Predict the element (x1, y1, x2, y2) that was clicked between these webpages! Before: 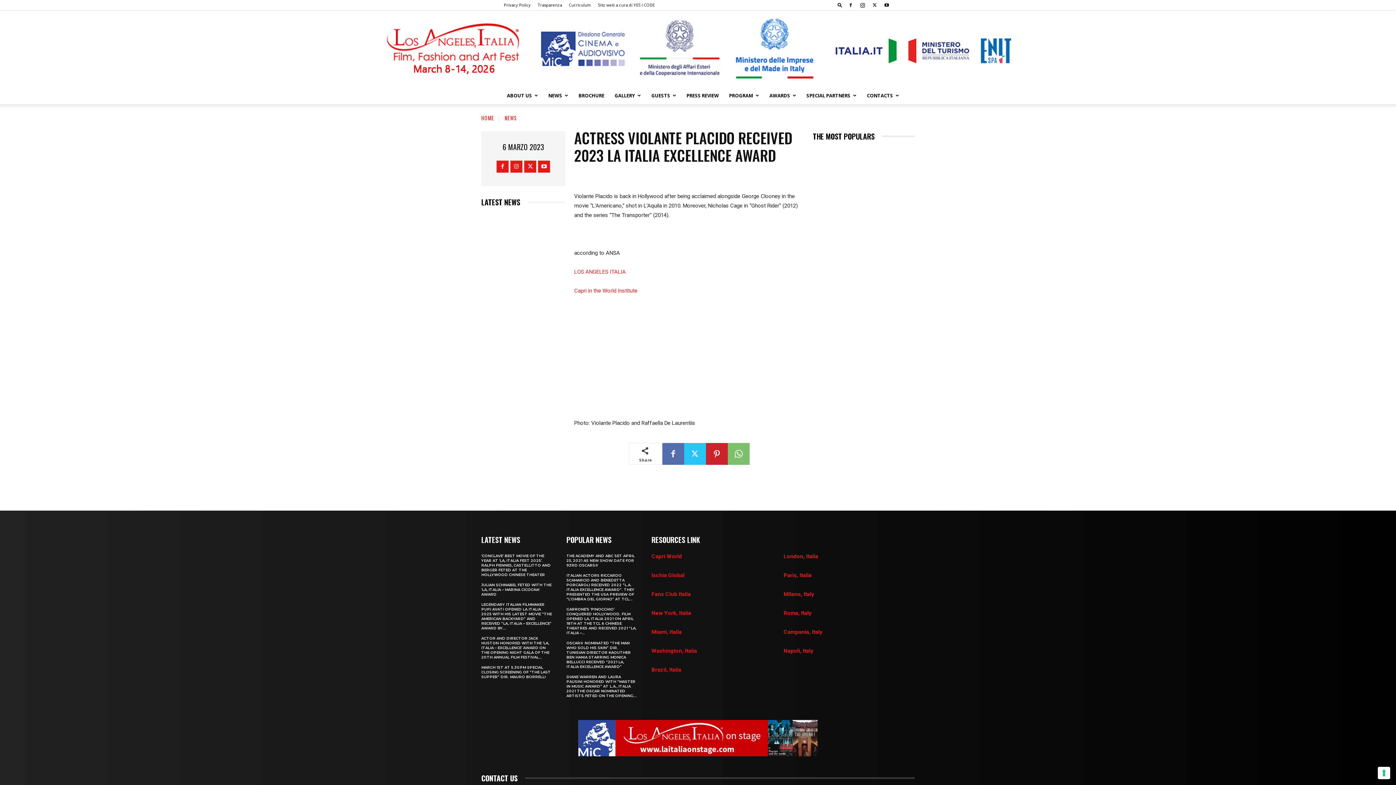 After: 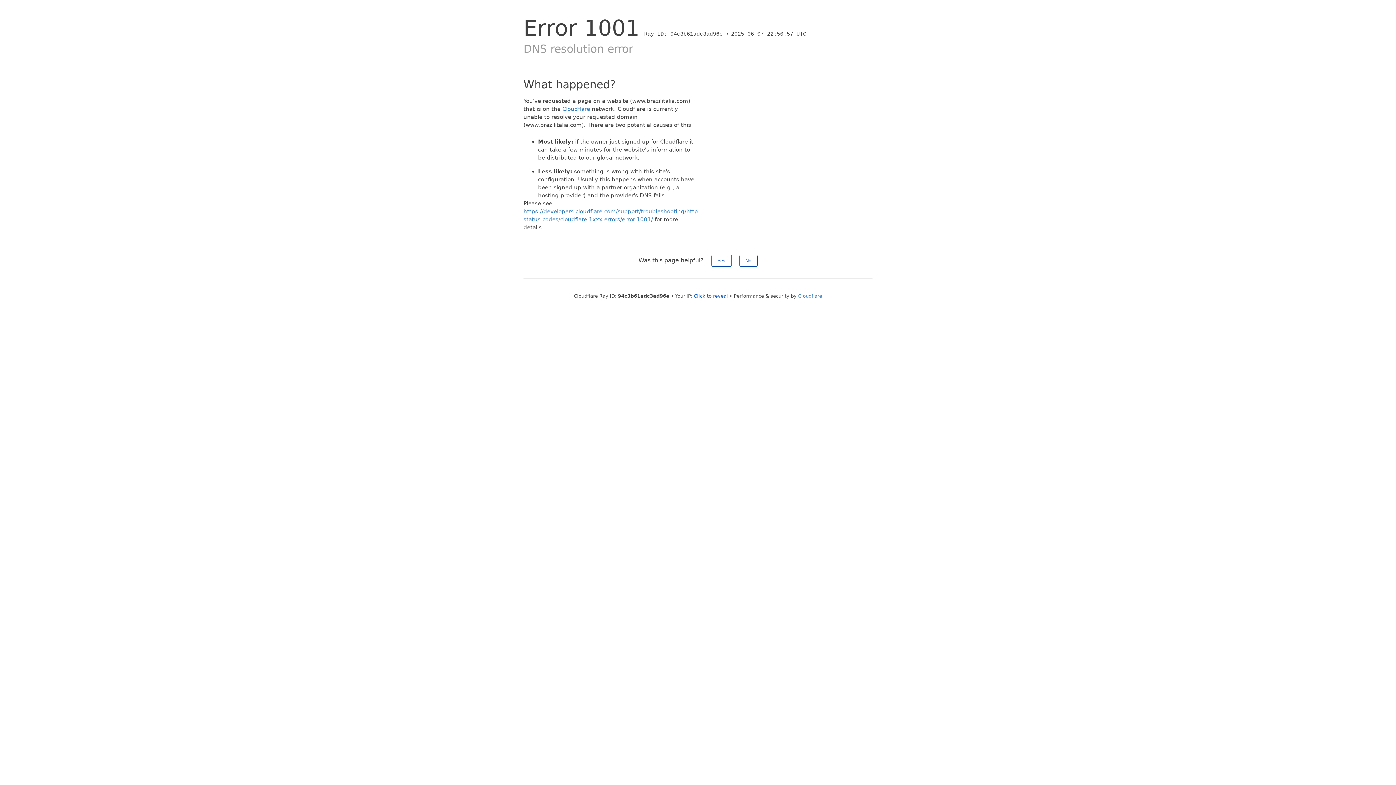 Action: label: Brazil, Italia bbox: (651, 666, 681, 673)